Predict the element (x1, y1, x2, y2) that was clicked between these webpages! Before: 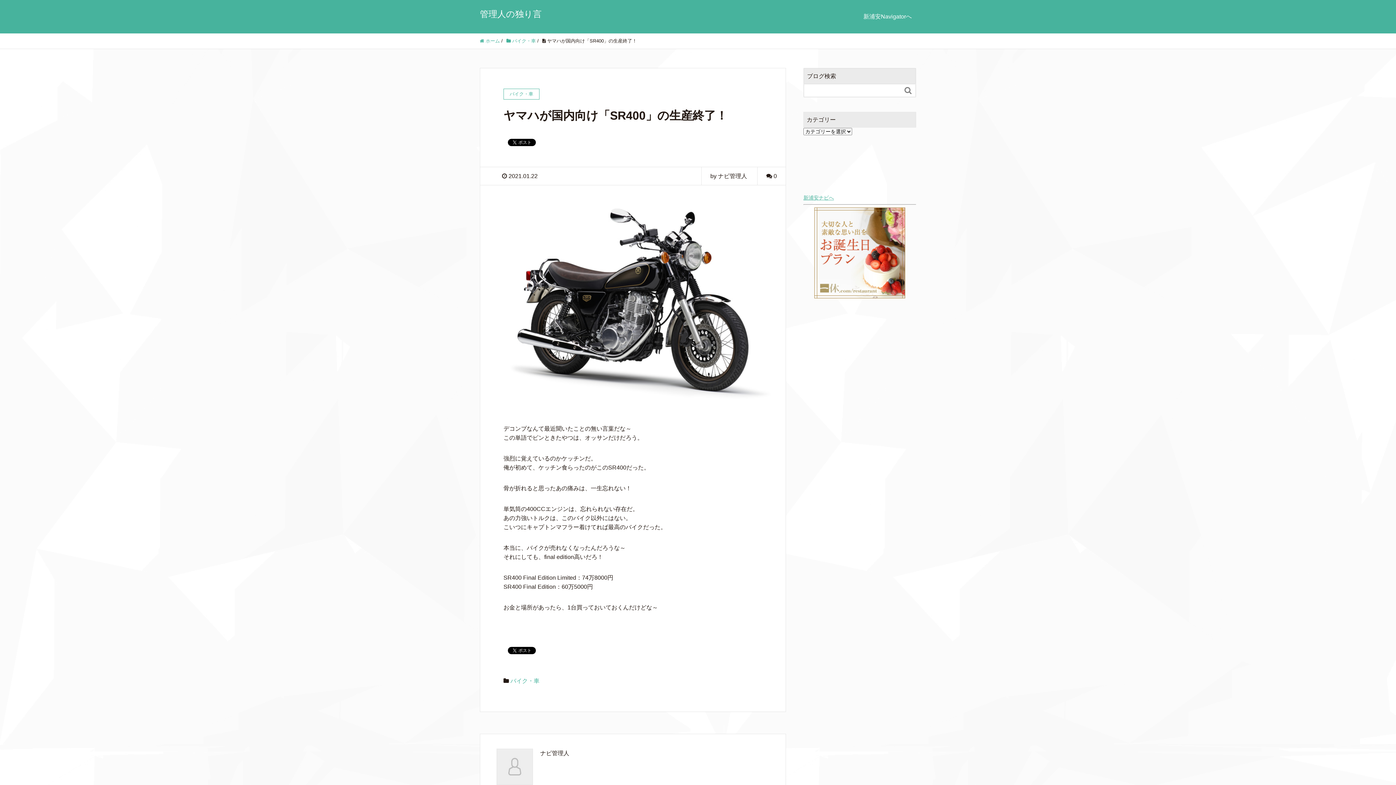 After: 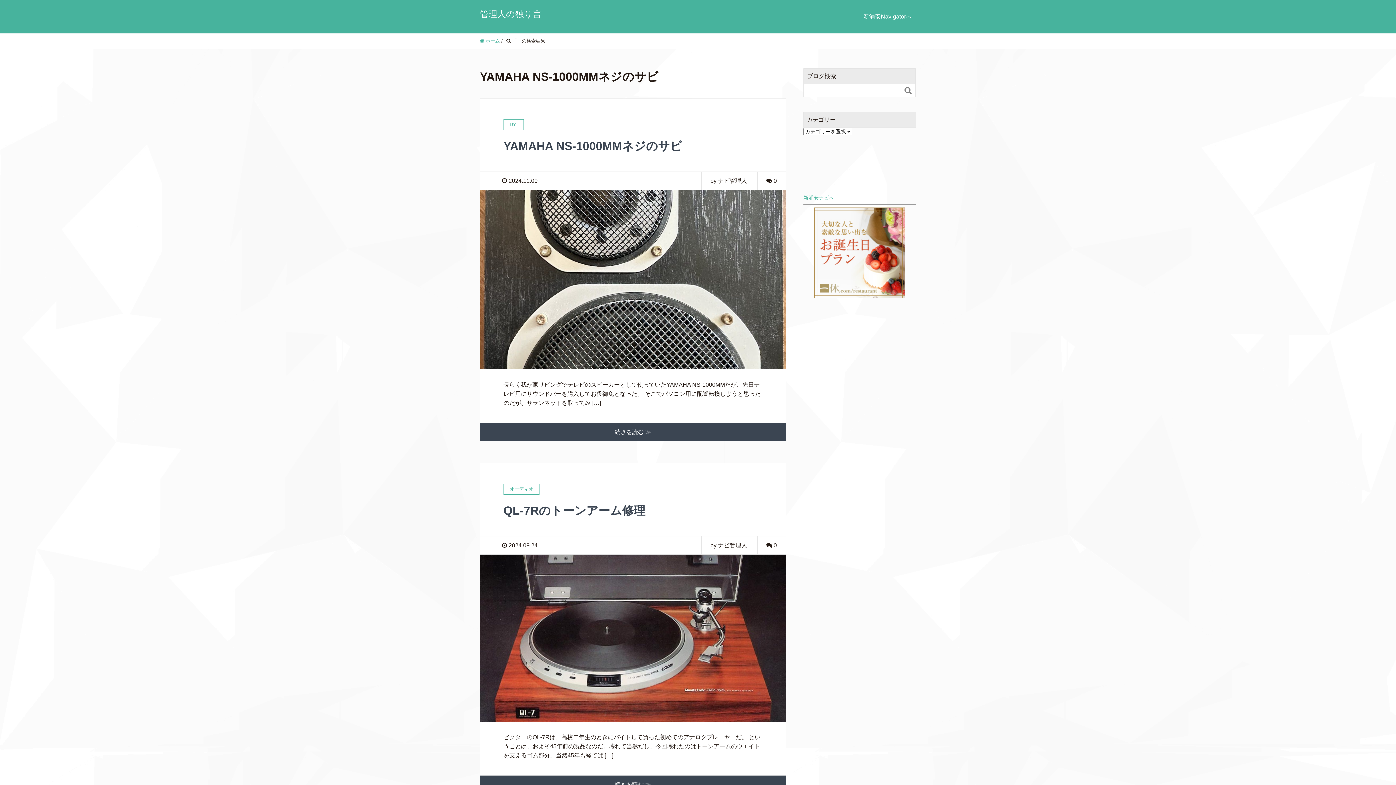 Action: label:  bbox: (901, 84, 915, 96)